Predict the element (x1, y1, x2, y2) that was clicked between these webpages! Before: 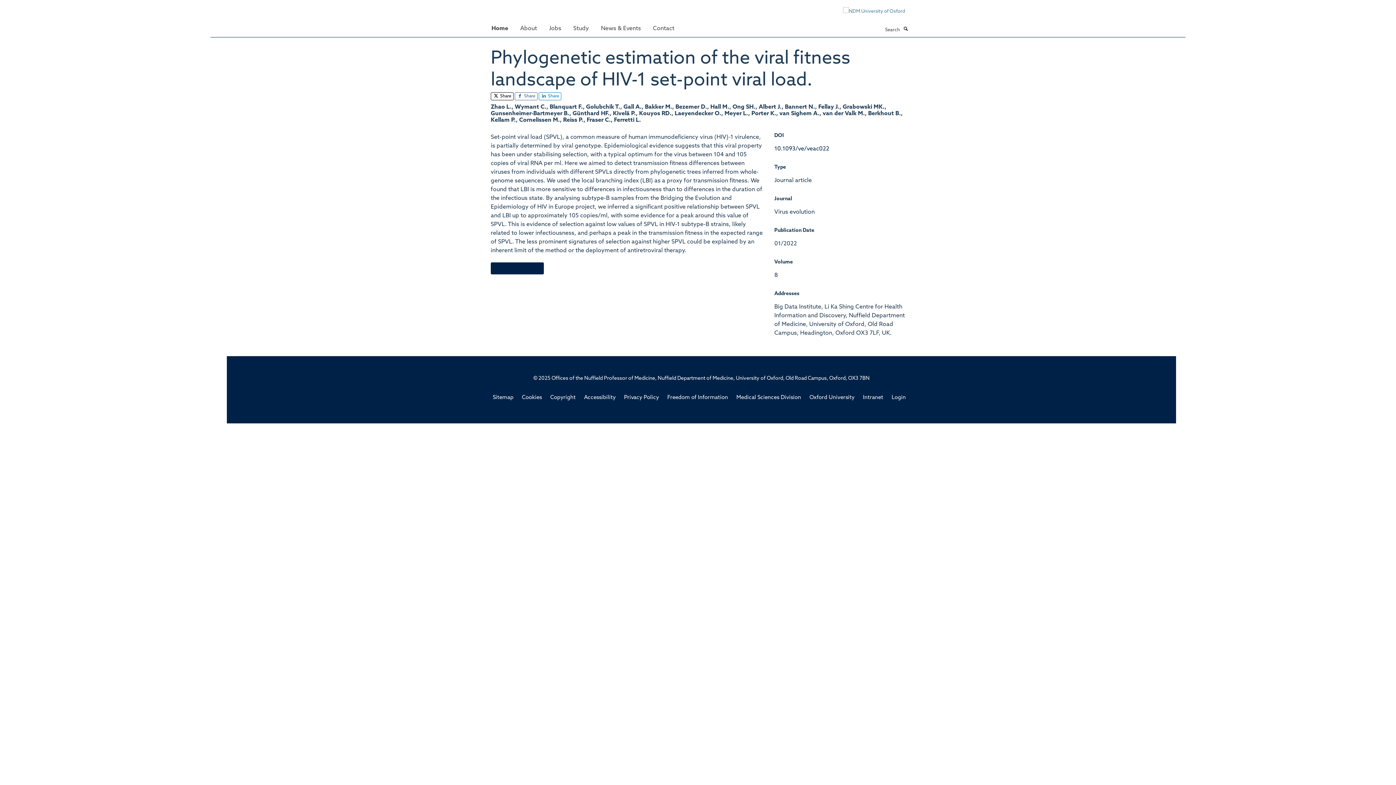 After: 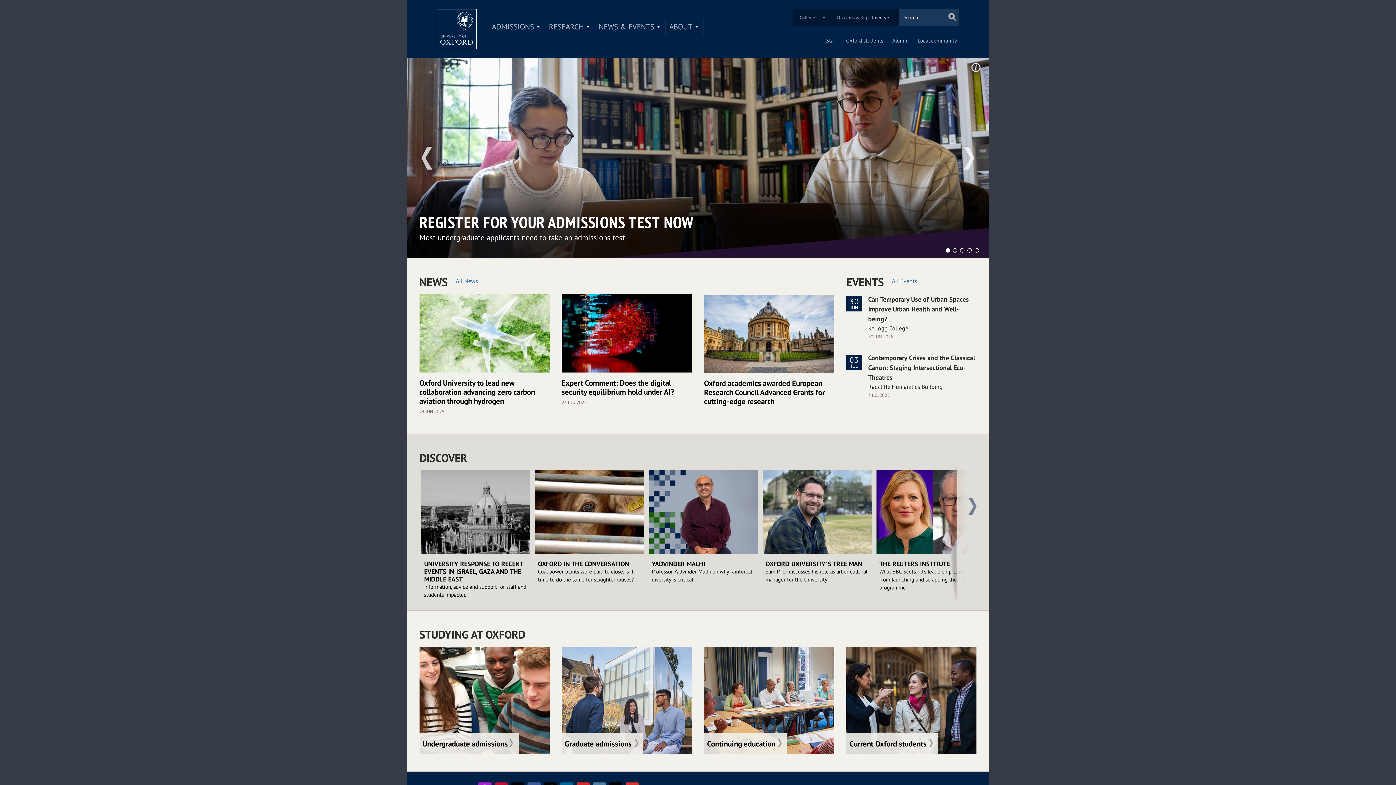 Action: label: Oxford University bbox: (809, 395, 854, 400)